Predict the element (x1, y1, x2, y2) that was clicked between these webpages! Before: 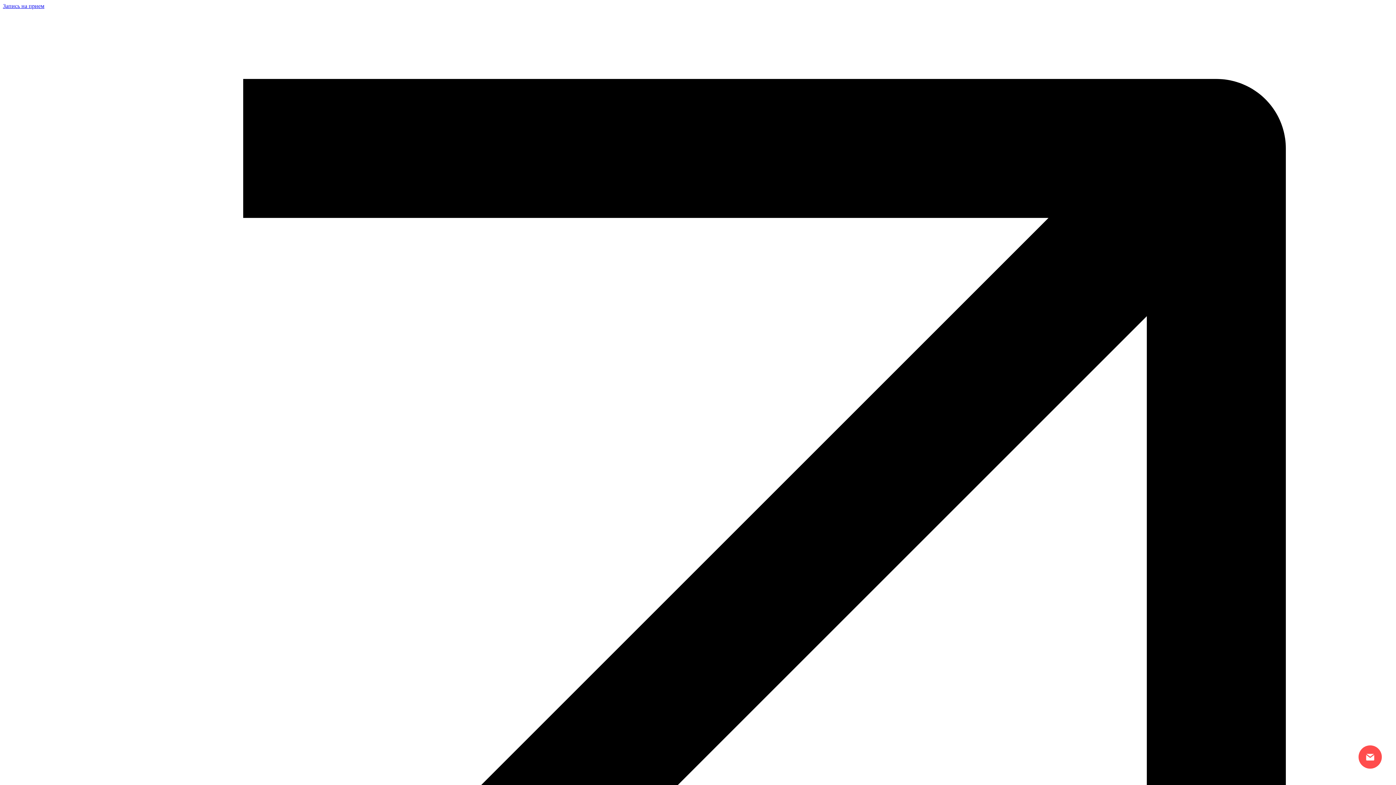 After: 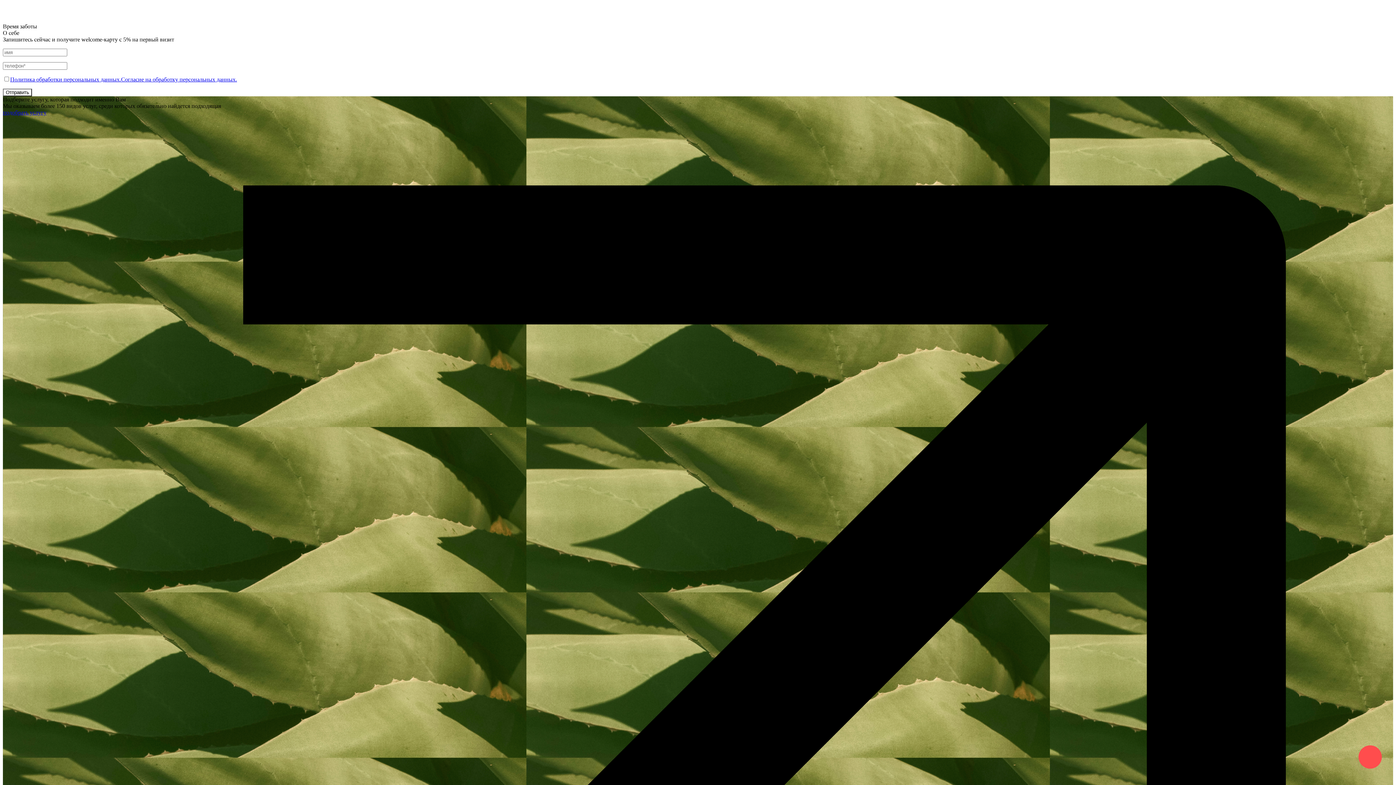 Action: label: Запись на прием
  bbox: (2, 2, 1393, 1401)